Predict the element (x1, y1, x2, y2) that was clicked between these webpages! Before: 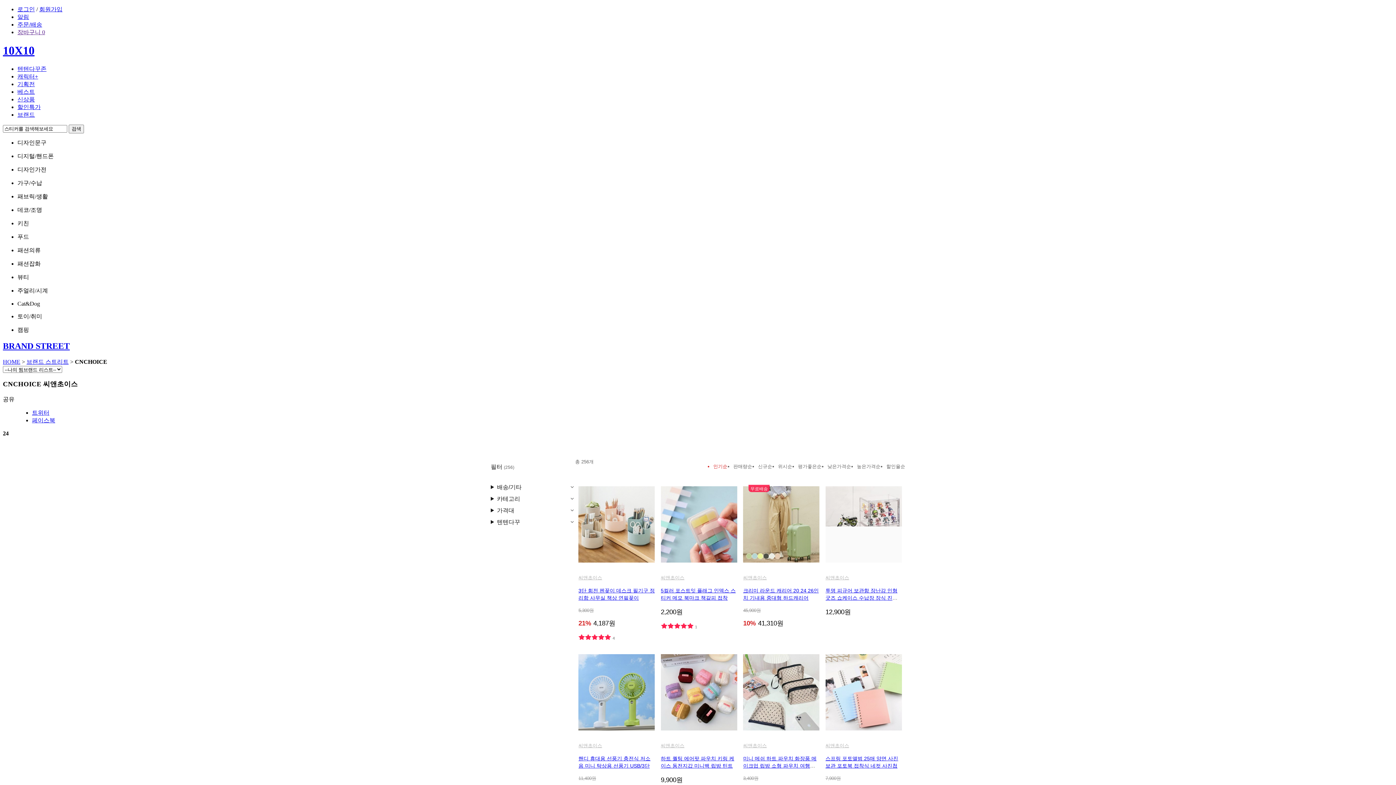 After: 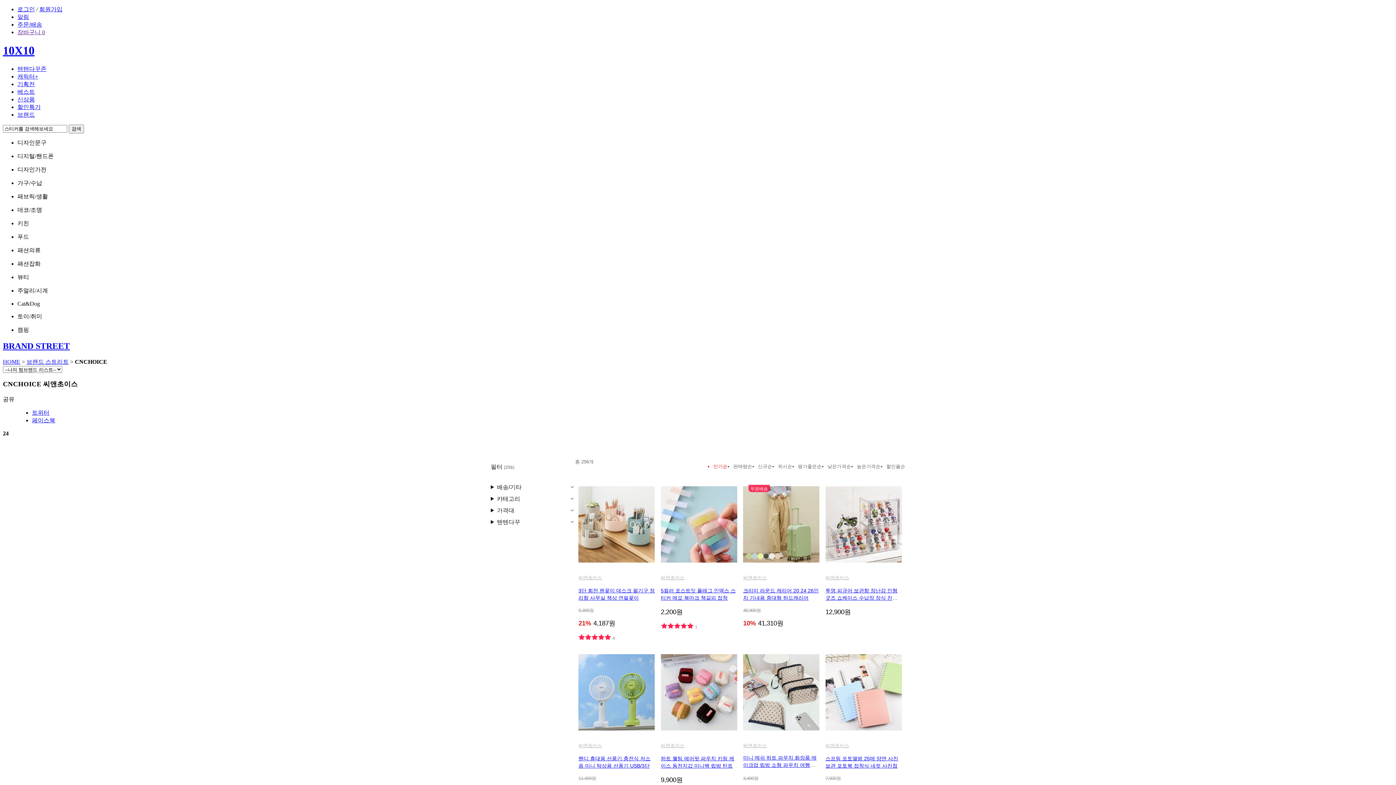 Action: bbox: (743, 756, 816, 776) label: 미니 메쉬 하트 파우치 화장품 메이크업 립밤 소형 파우치 여행소품